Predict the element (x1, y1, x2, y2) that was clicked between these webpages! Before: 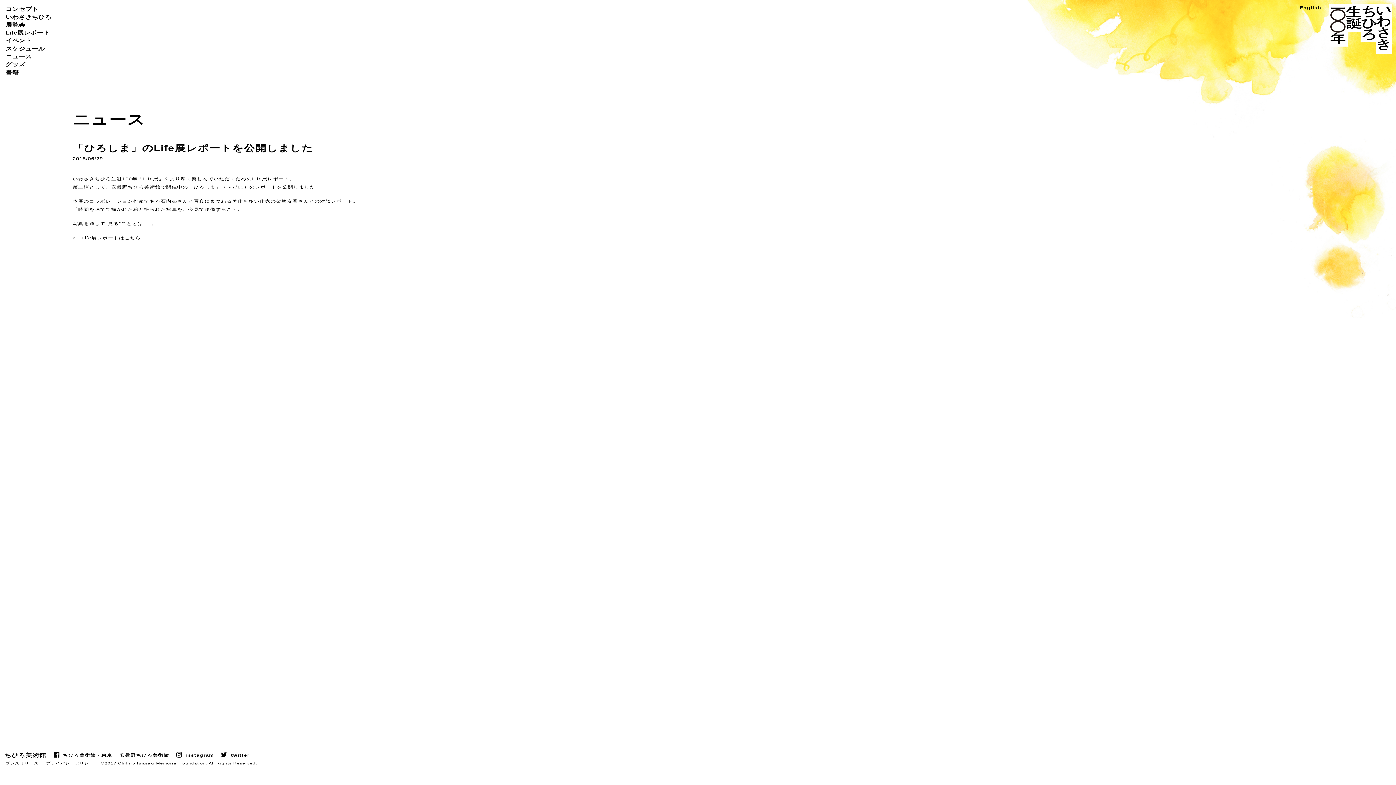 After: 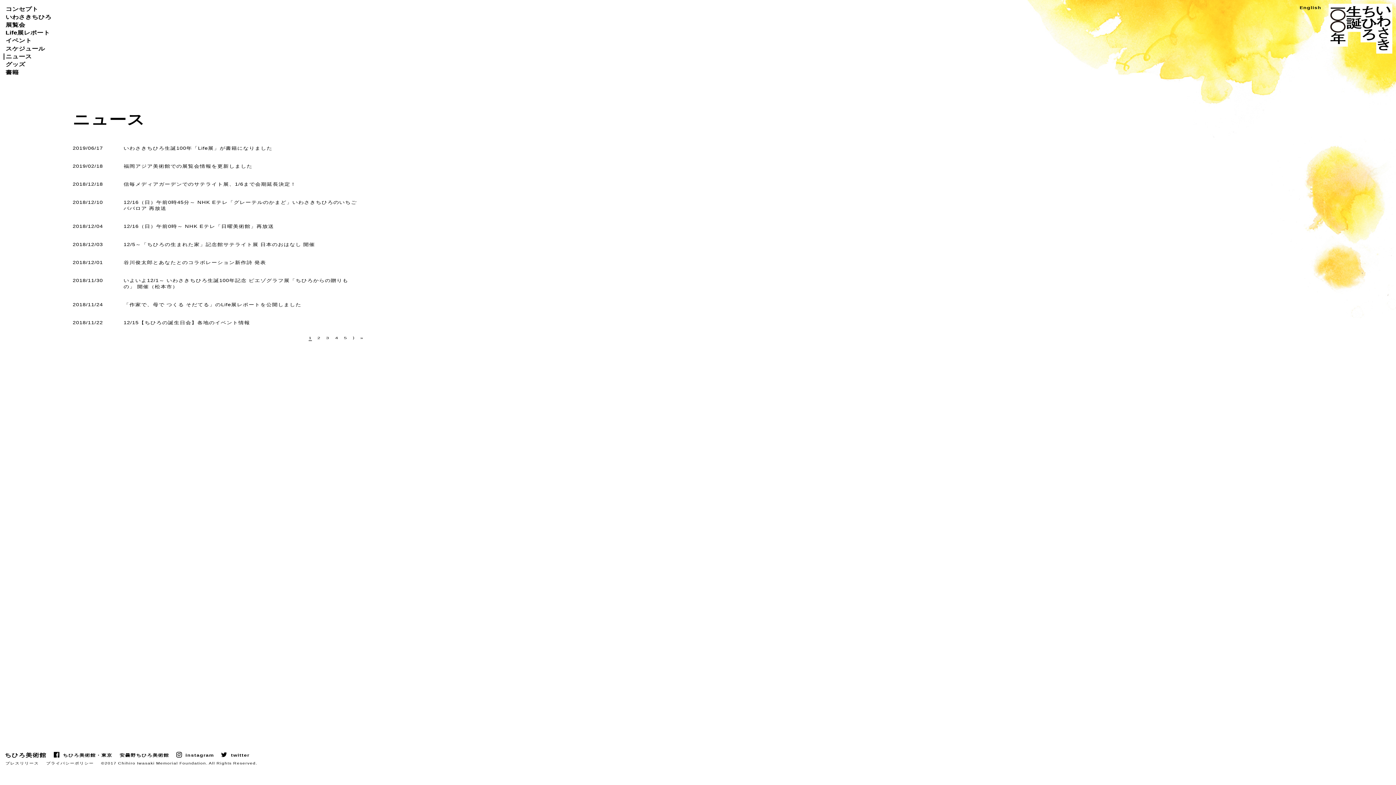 Action: bbox: (3, 52, 33, 60) label: ニュース